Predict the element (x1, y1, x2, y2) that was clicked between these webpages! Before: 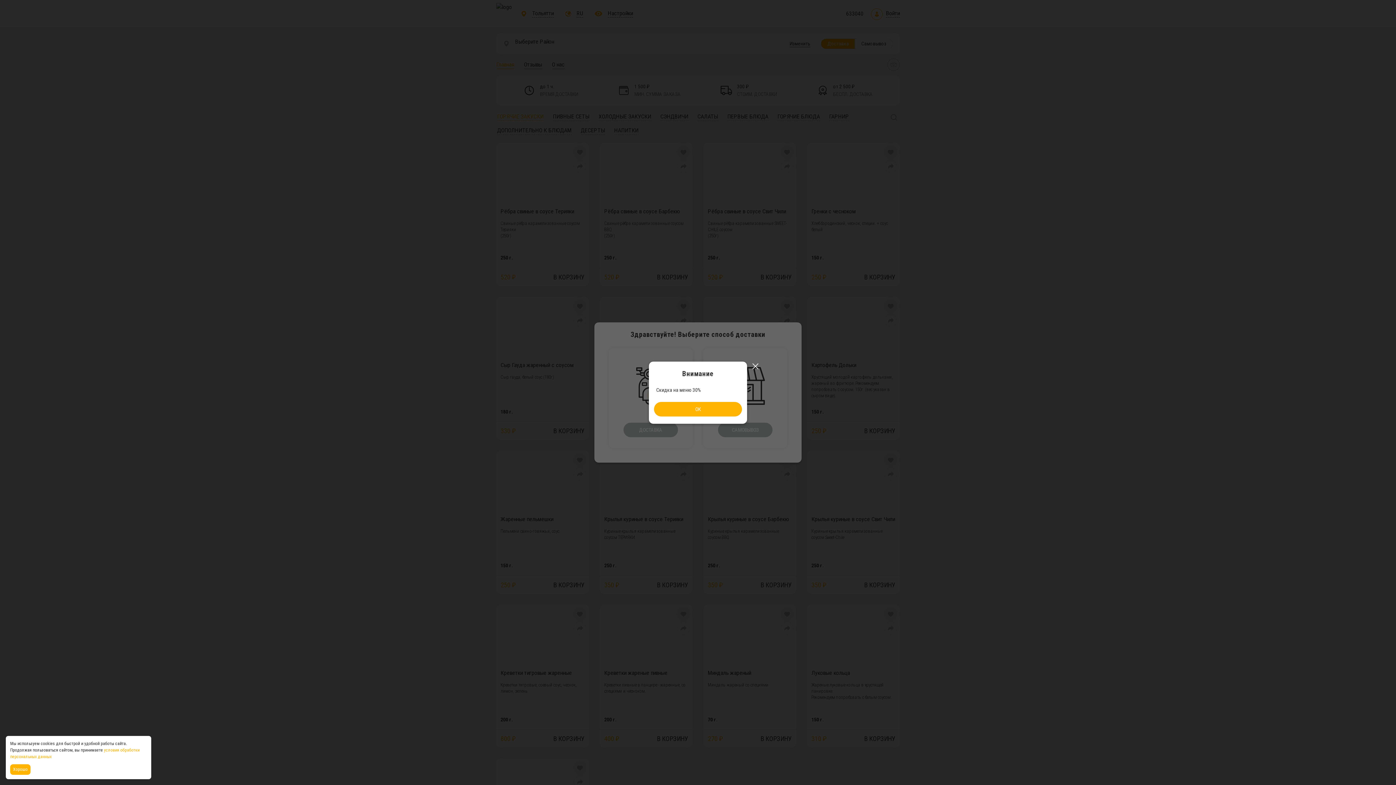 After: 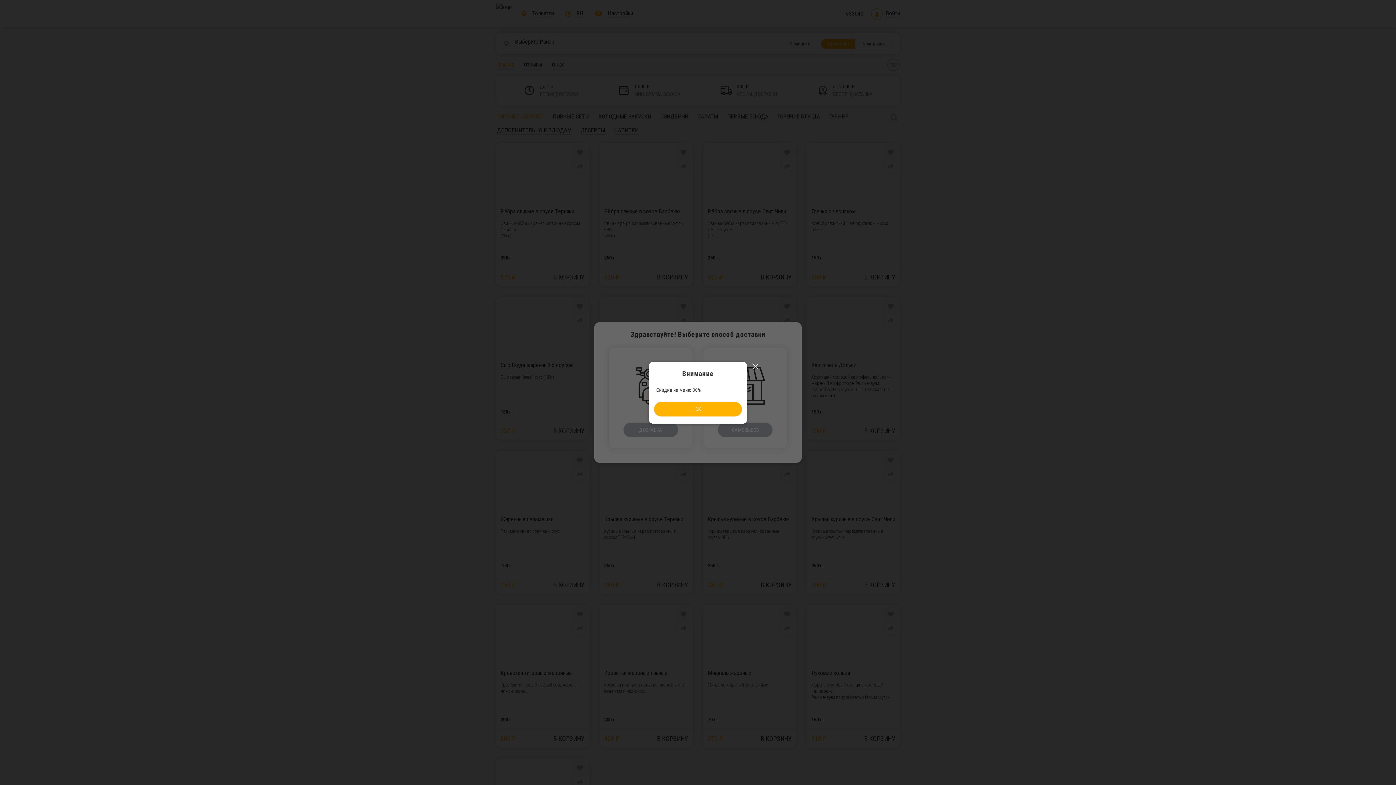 Action: label: Accept all cookies bbox: (10, 764, 32, 775)